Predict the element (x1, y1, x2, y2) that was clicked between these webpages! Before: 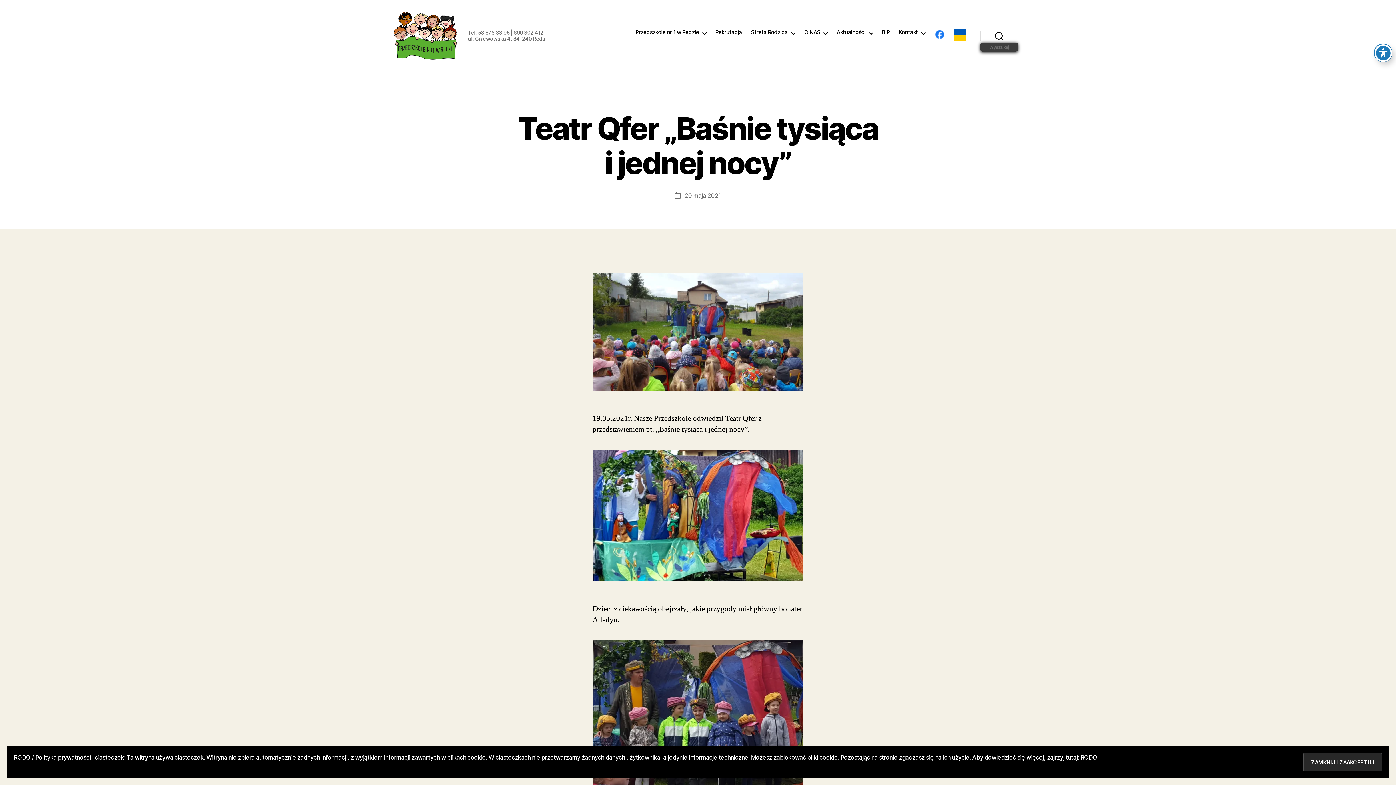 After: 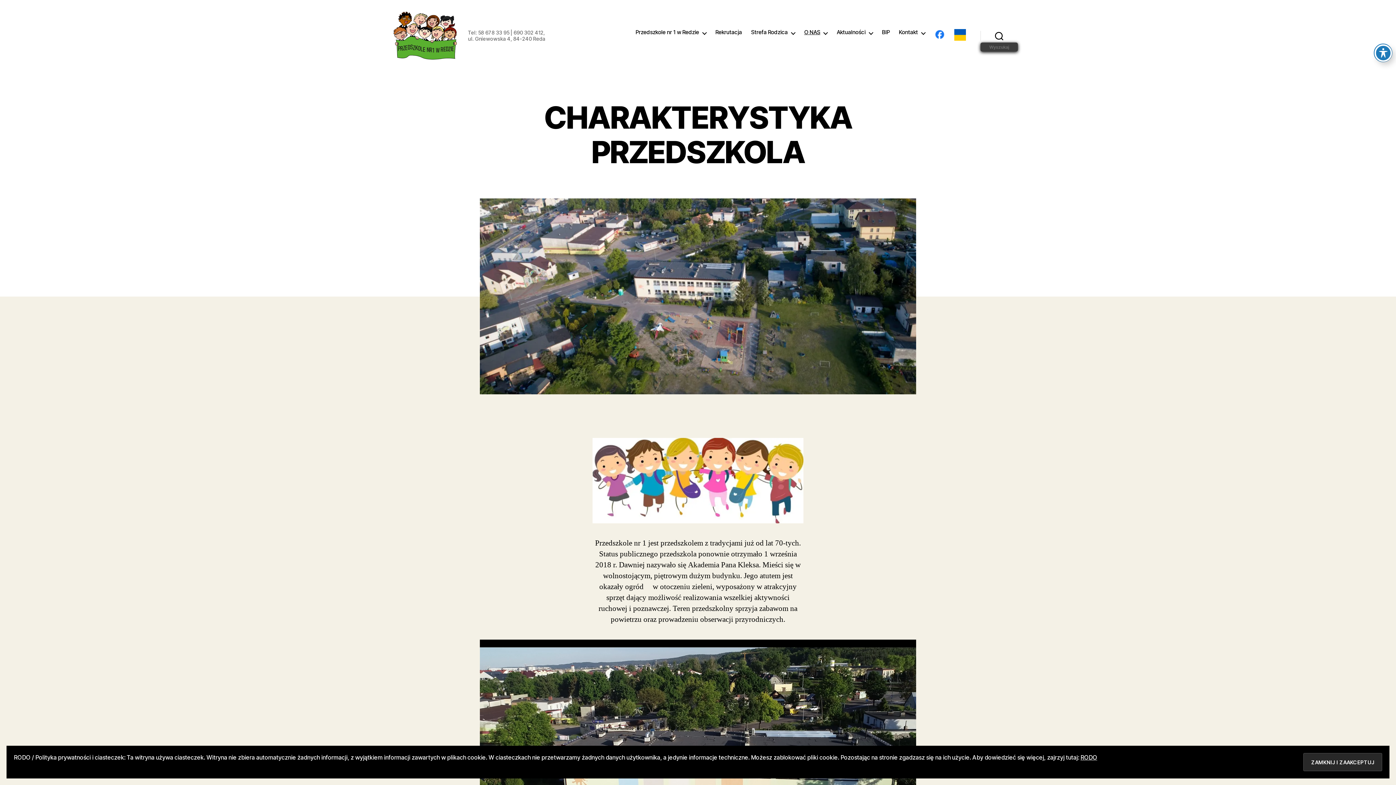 Action: label: O NAS bbox: (804, 29, 827, 35)